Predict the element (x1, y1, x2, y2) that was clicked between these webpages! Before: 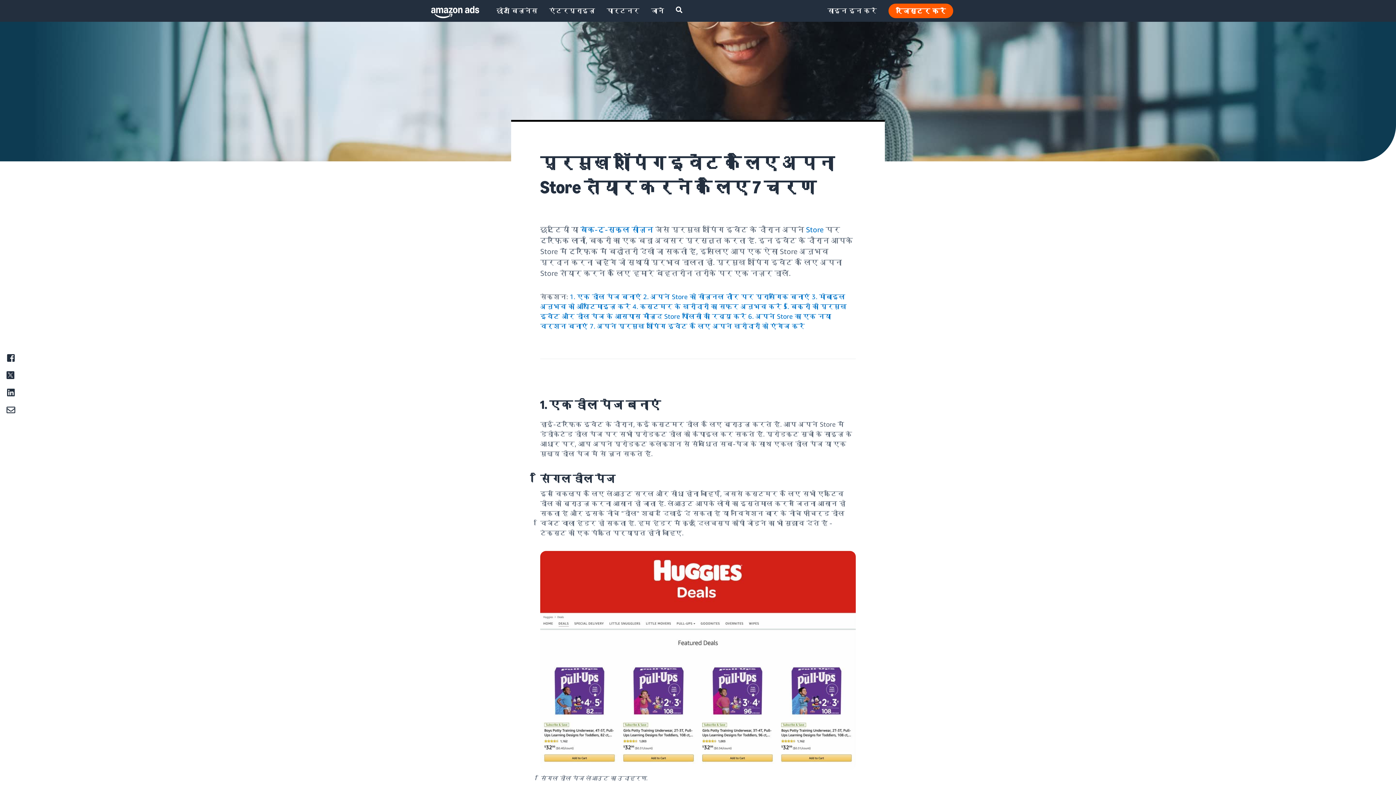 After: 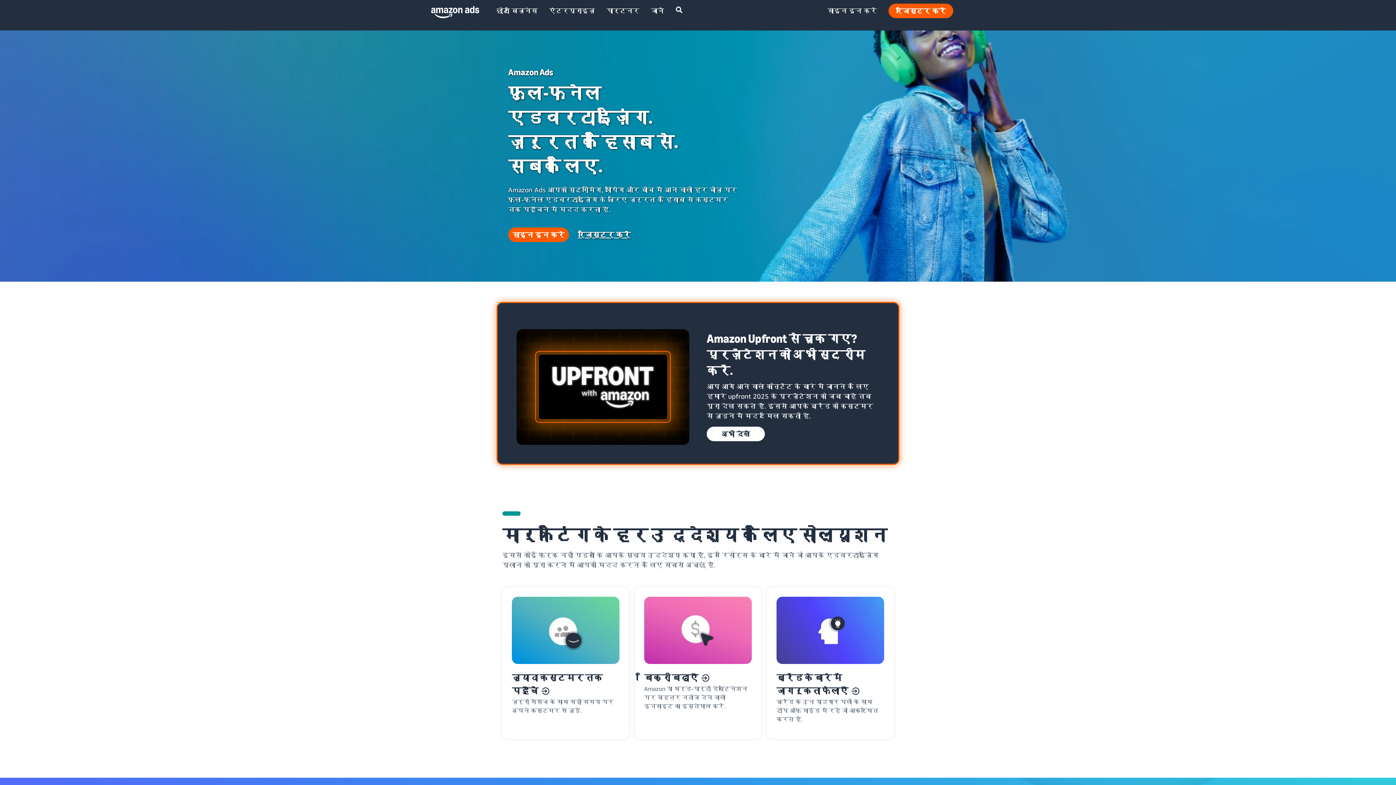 Action: bbox: (425, 0, 473, 21)